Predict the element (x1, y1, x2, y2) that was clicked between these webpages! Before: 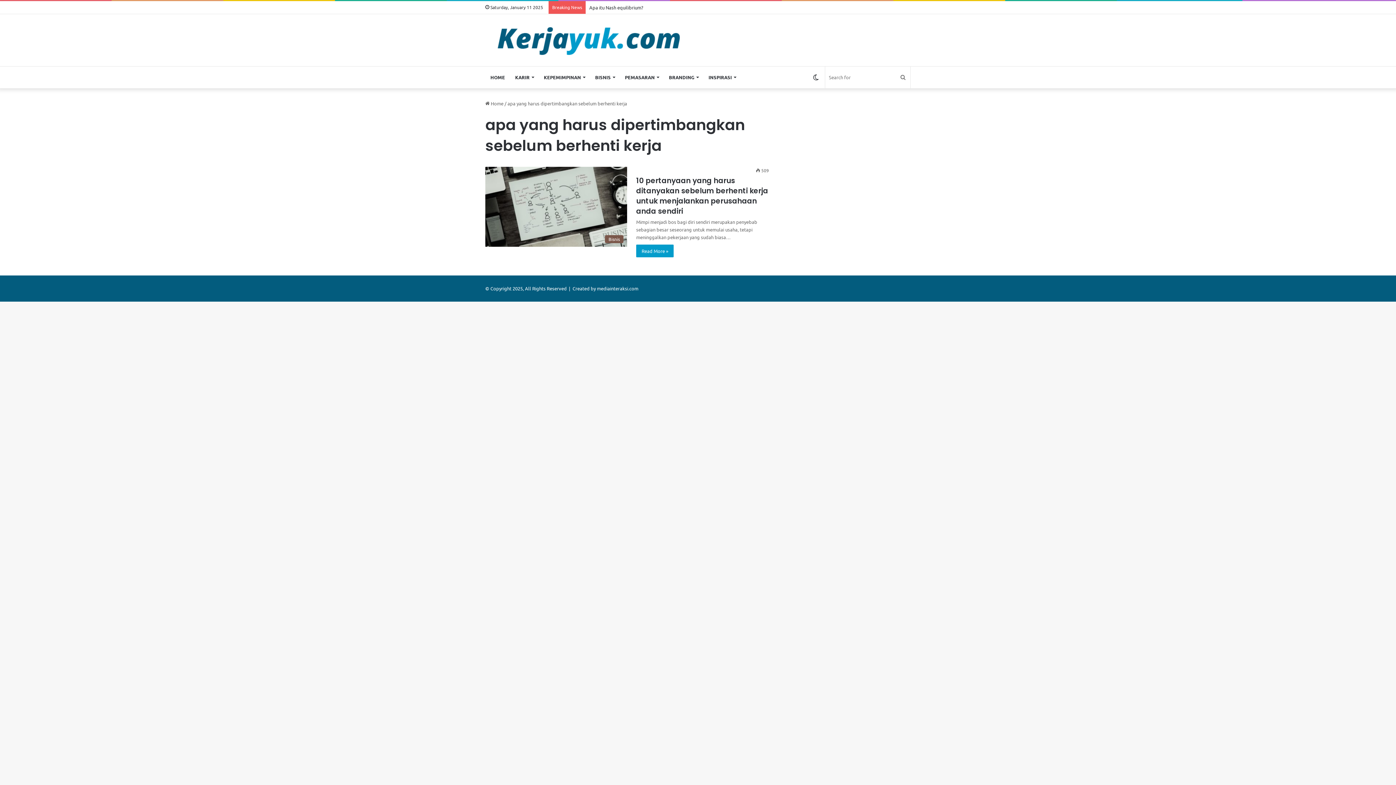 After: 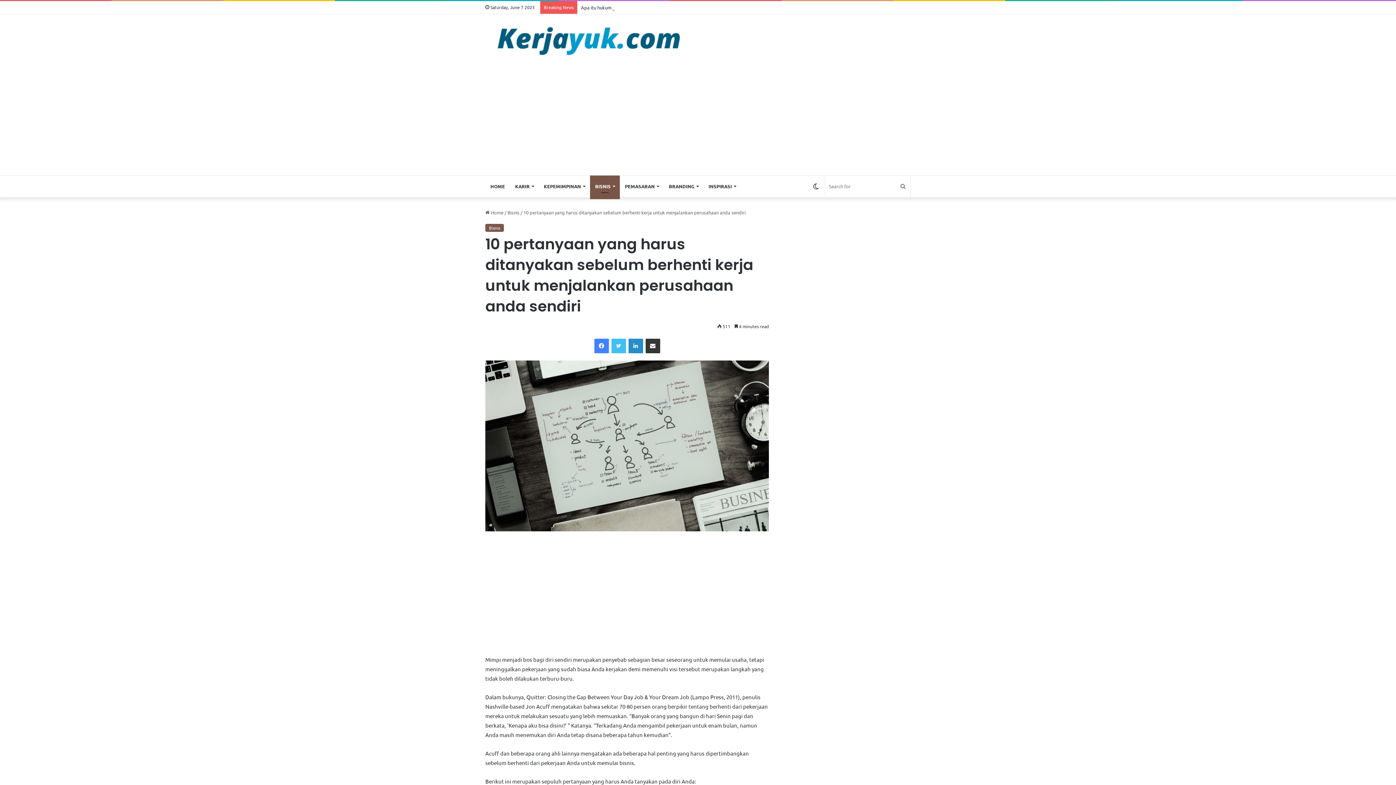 Action: bbox: (636, 244, 673, 257) label: Read More »